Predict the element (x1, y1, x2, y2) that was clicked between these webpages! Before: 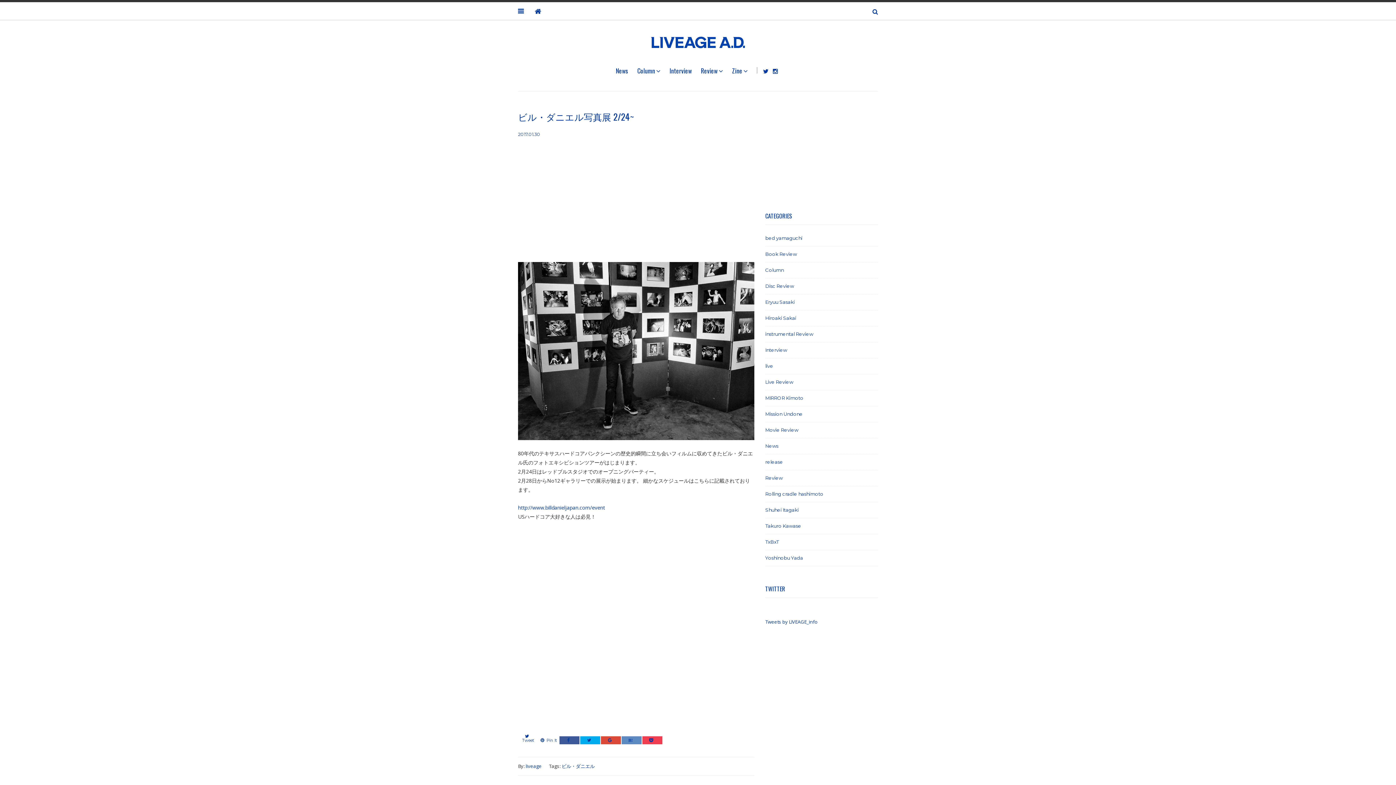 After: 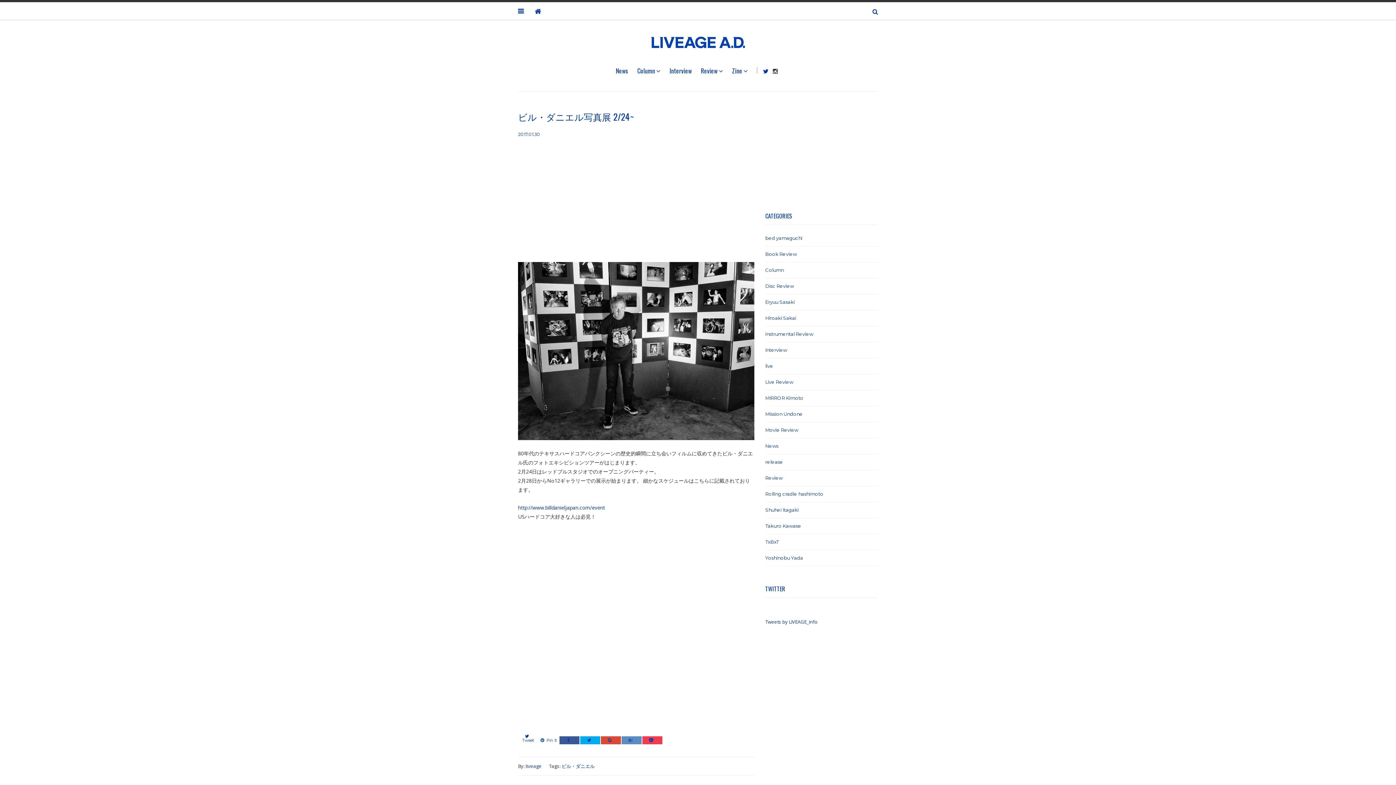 Action: bbox: (773, 68, 778, 75)